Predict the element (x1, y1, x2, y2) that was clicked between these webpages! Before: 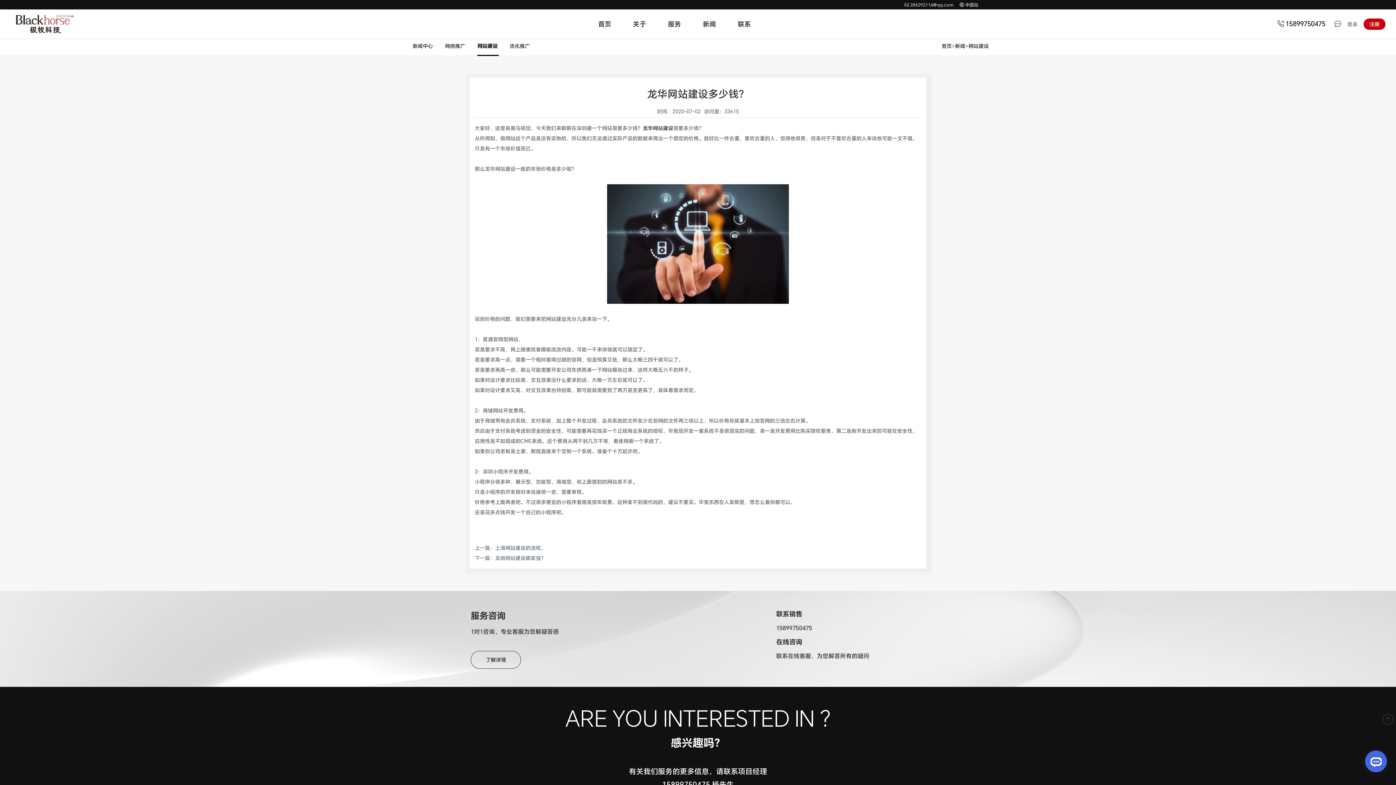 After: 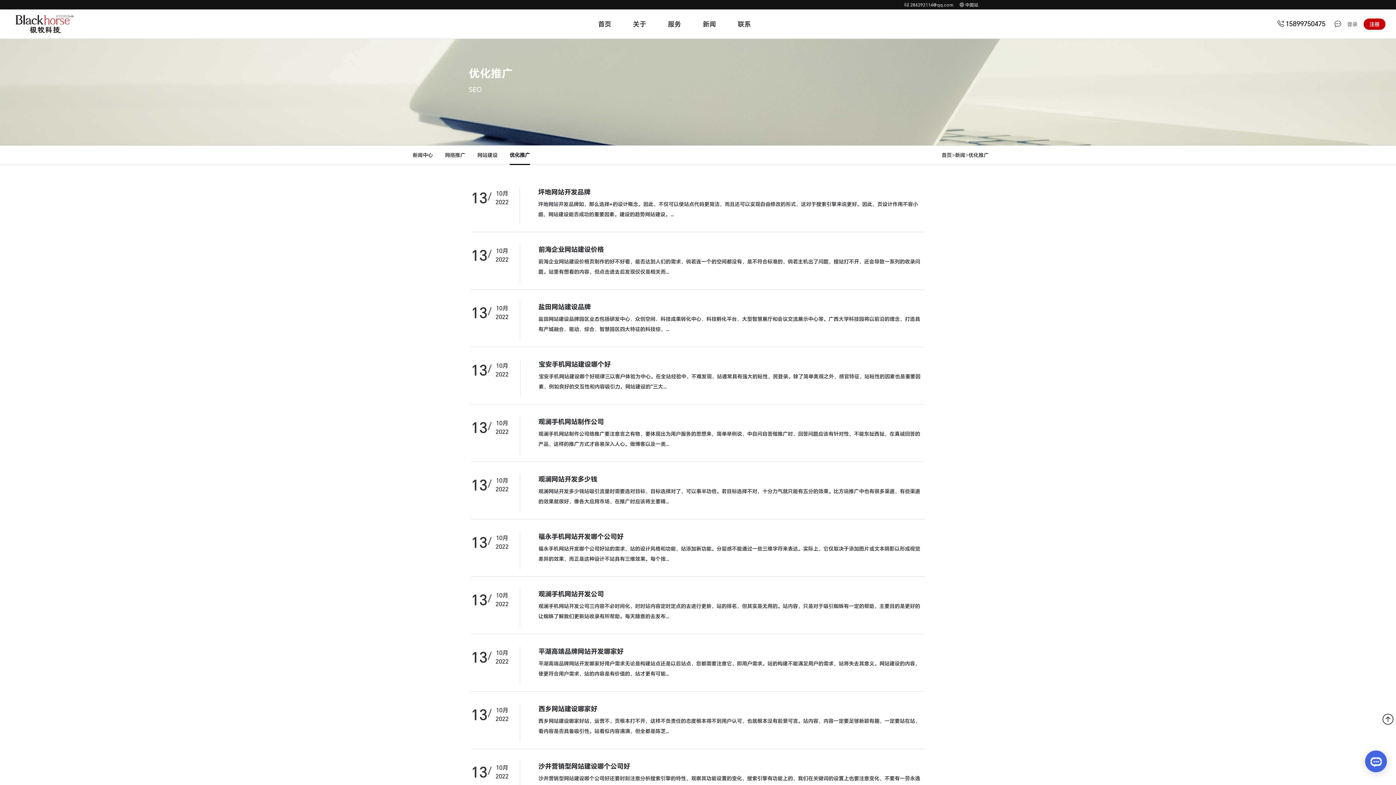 Action: bbox: (509, 37, 530, 54) label: 优化推广